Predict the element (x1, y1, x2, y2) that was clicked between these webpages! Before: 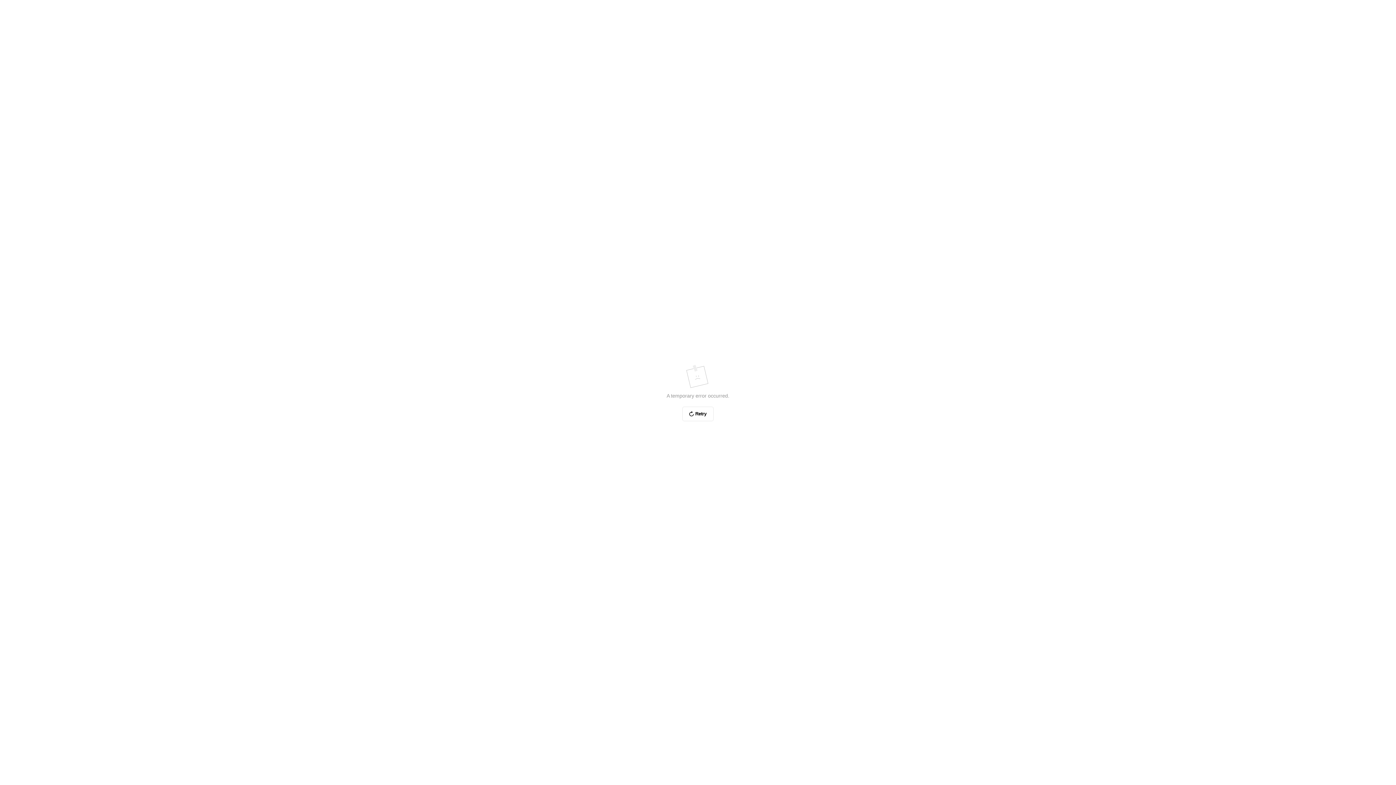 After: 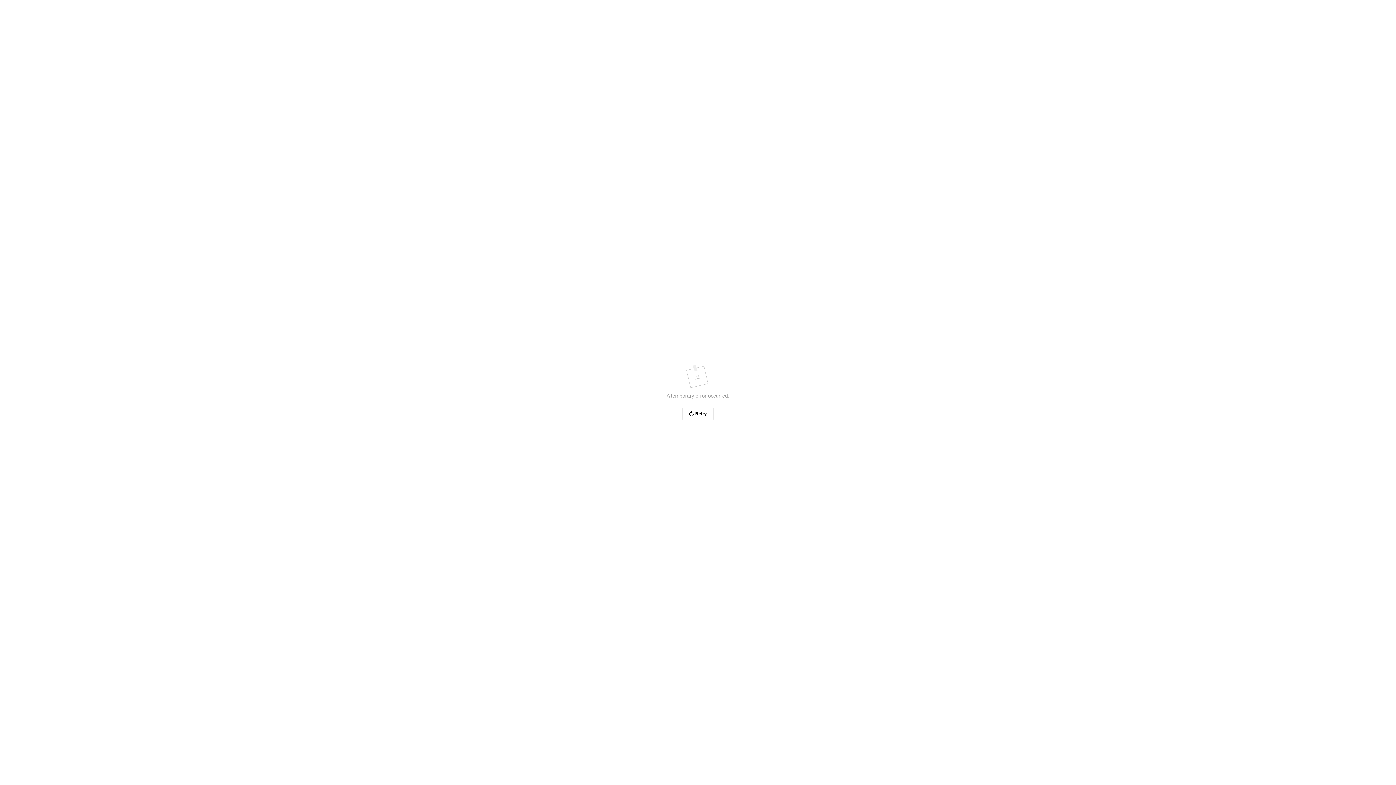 Action: label: Retry bbox: (682, 406, 713, 421)